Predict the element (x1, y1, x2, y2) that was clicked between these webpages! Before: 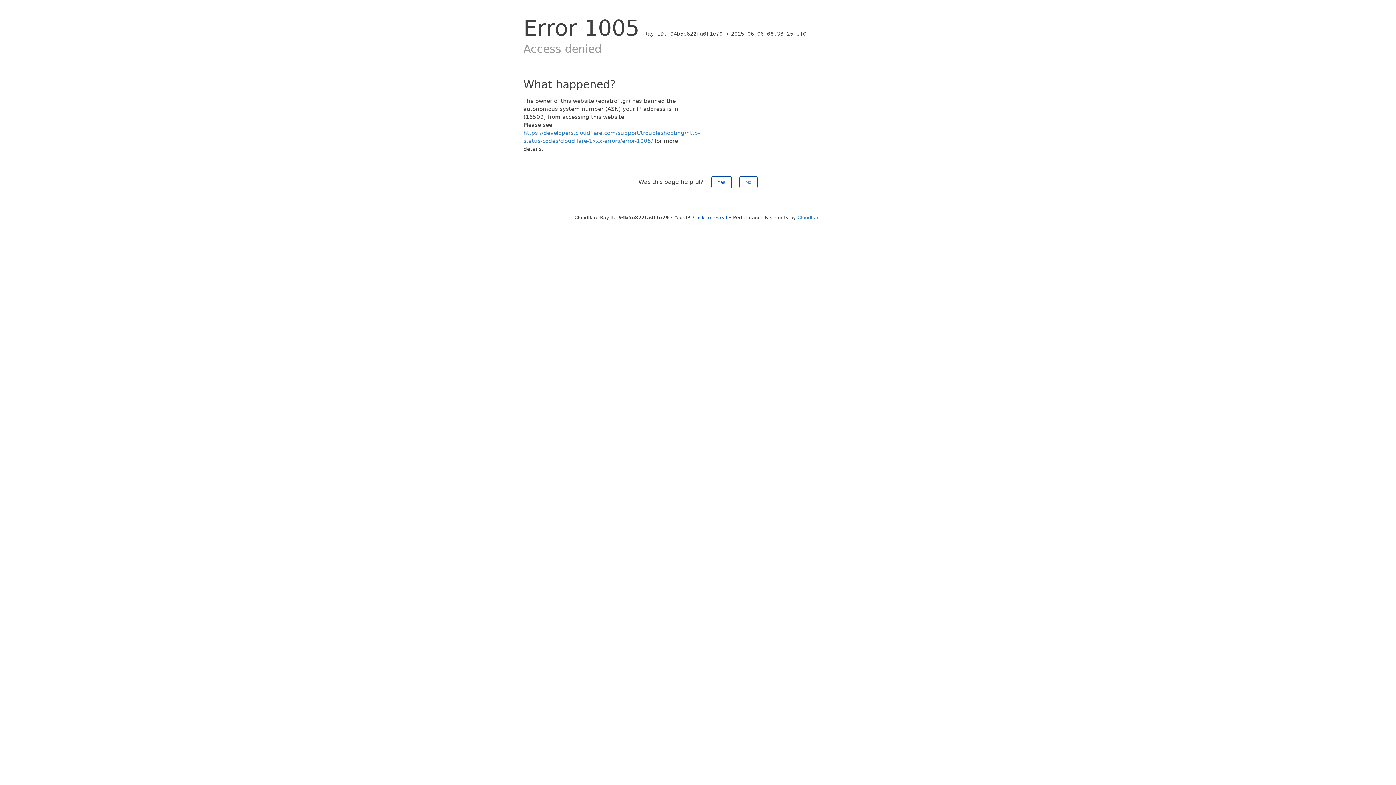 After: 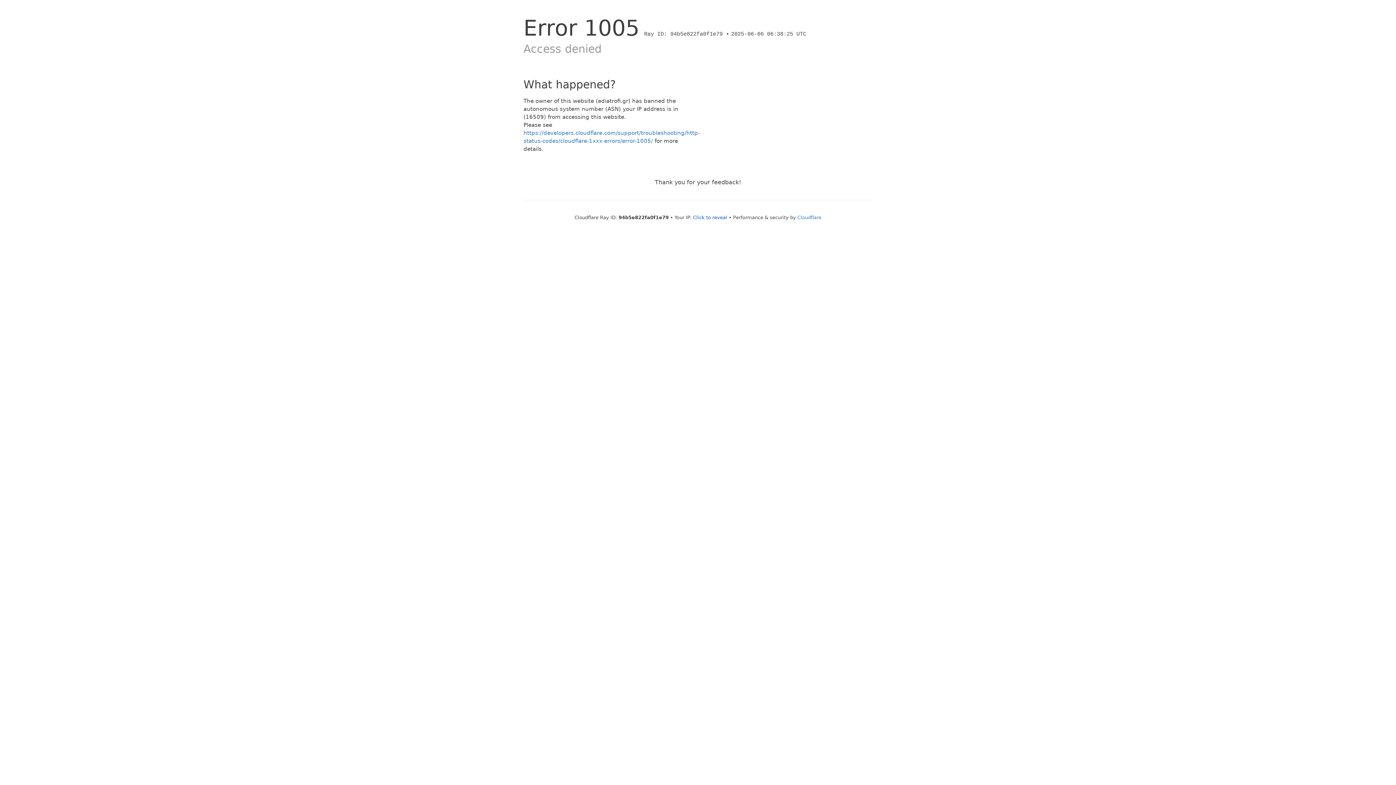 Action: label: Yes bbox: (711, 176, 731, 188)